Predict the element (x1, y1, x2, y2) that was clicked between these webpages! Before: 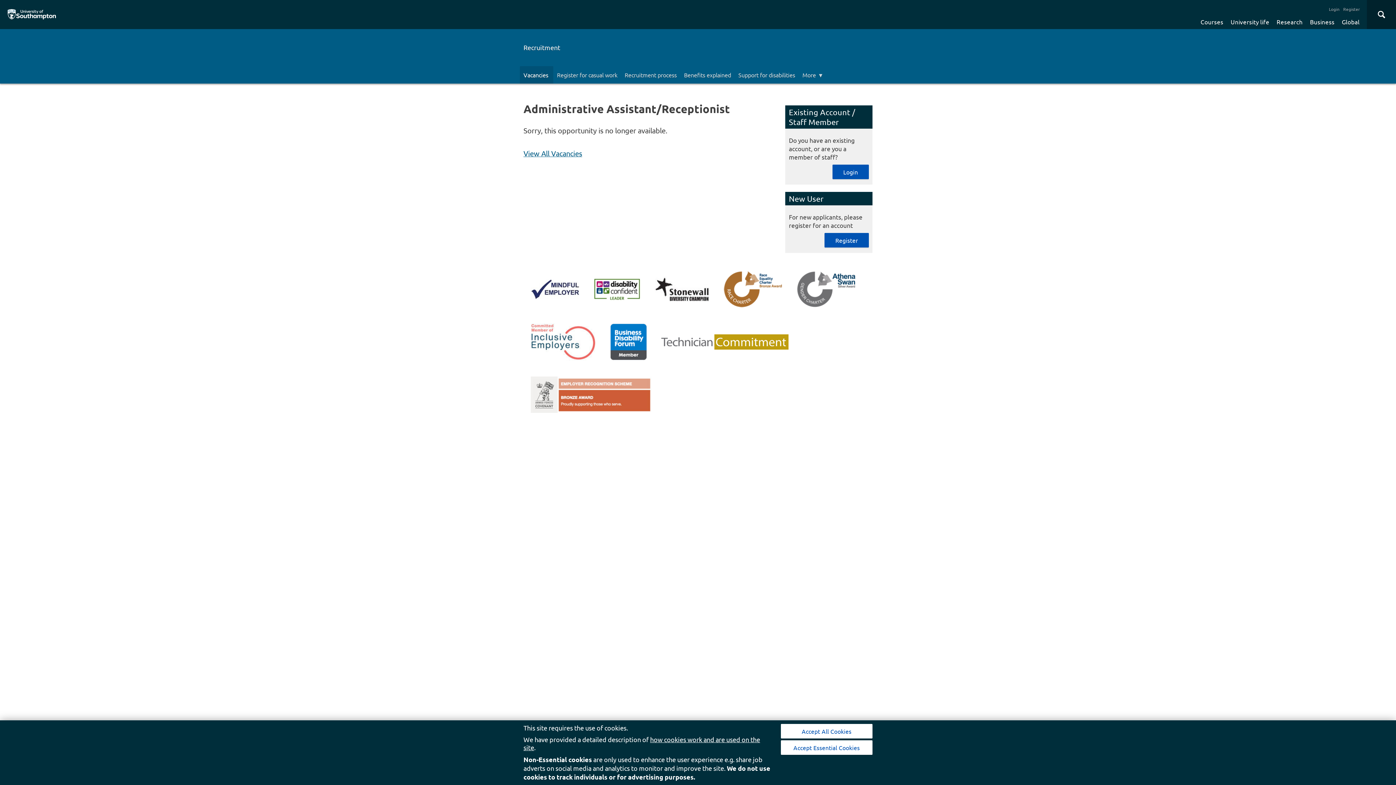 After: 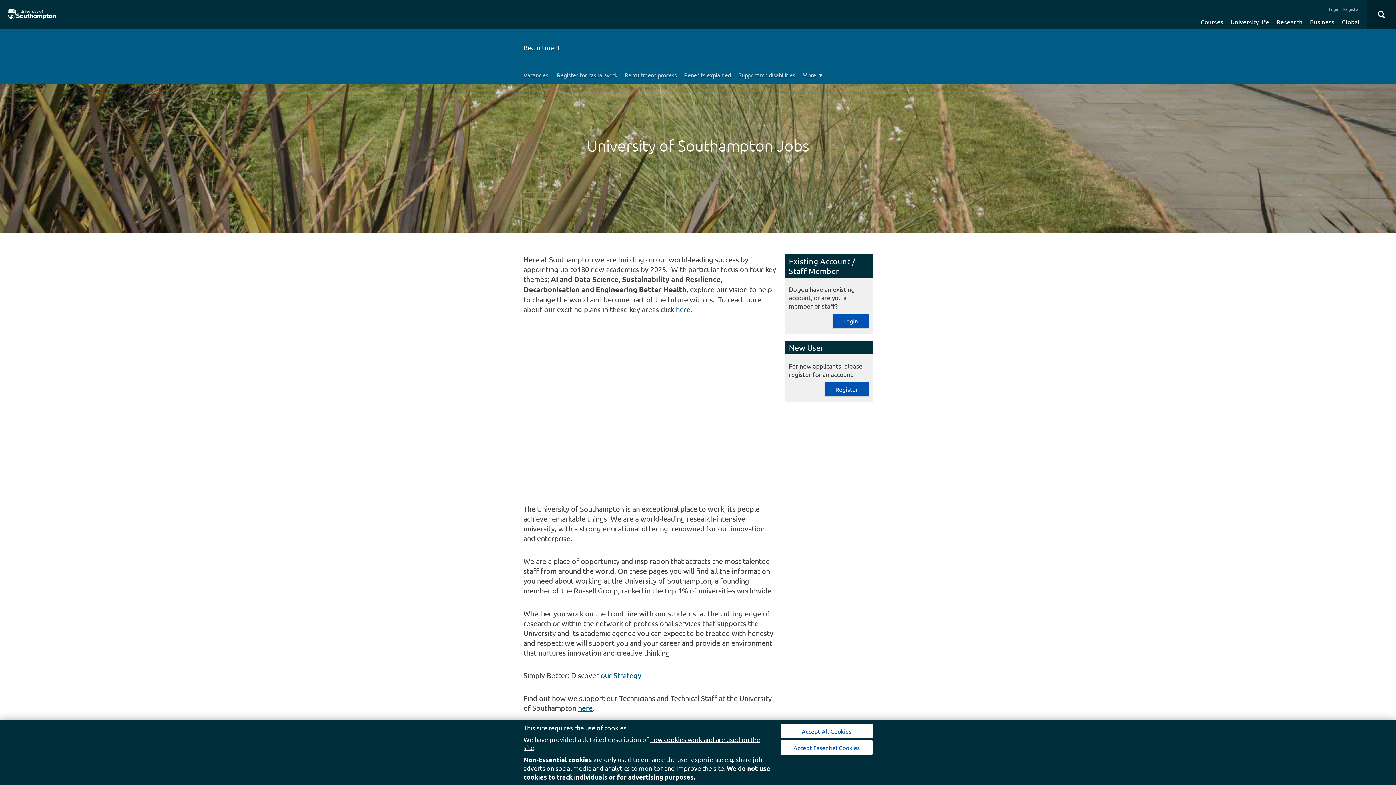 Action: bbox: (586, 271, 647, 309)